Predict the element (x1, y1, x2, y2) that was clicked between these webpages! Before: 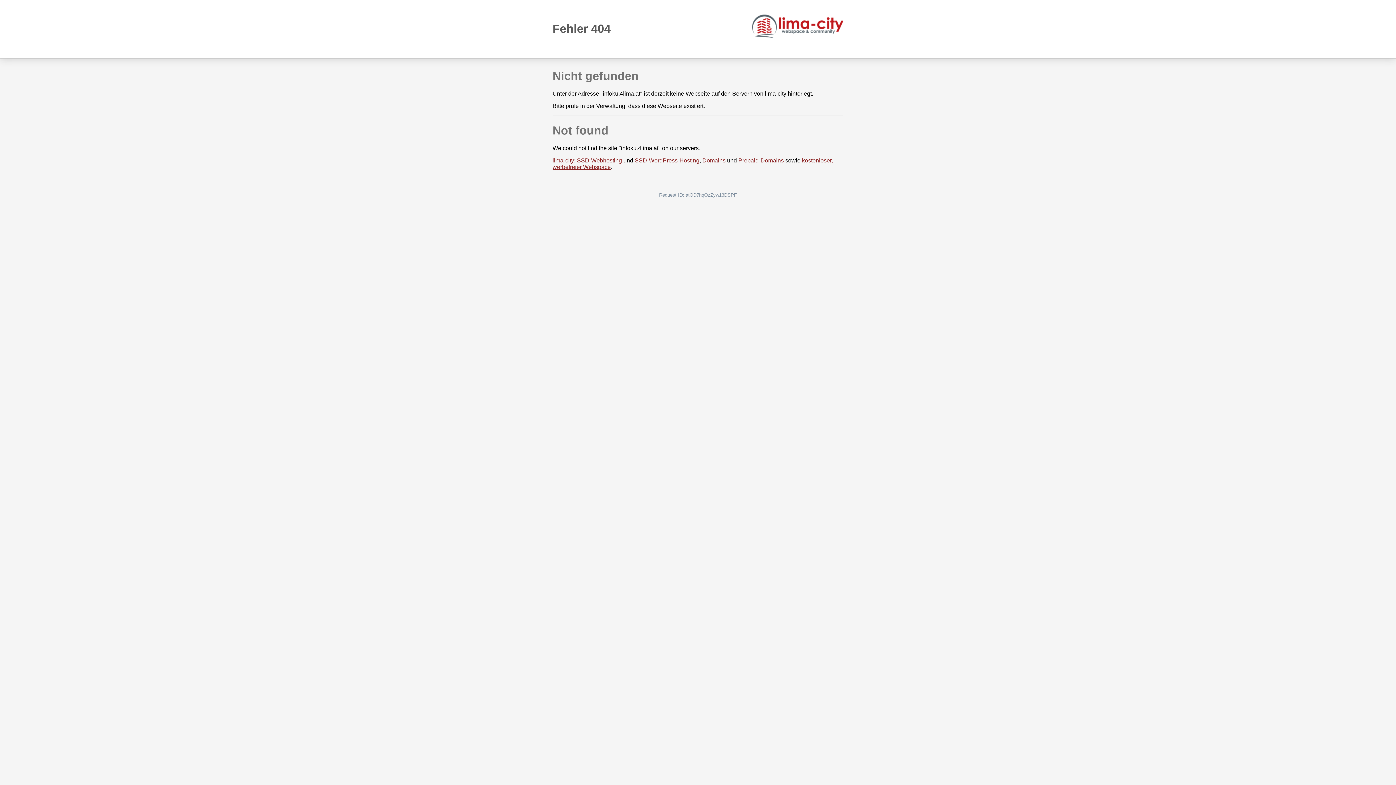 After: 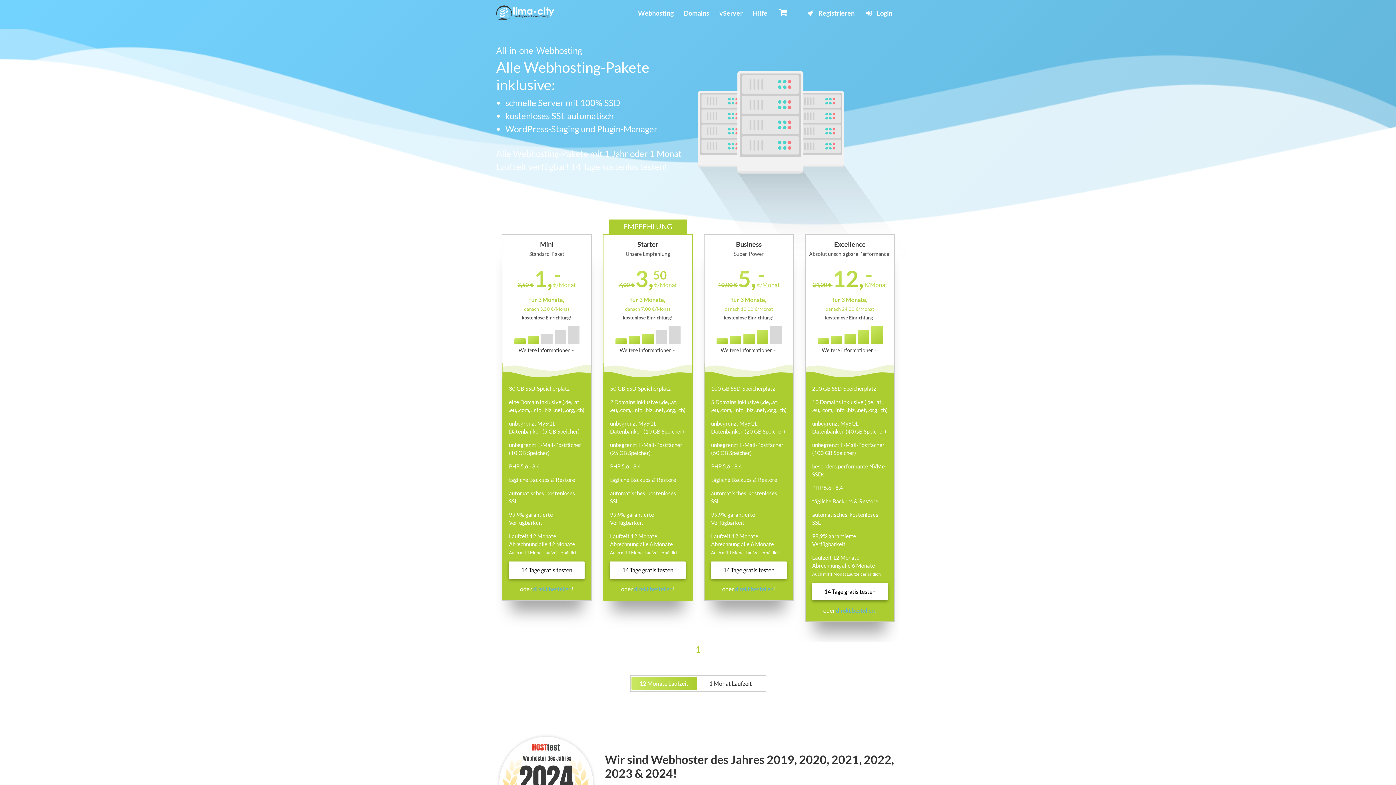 Action: bbox: (577, 157, 622, 163) label: SSD-Webhosting